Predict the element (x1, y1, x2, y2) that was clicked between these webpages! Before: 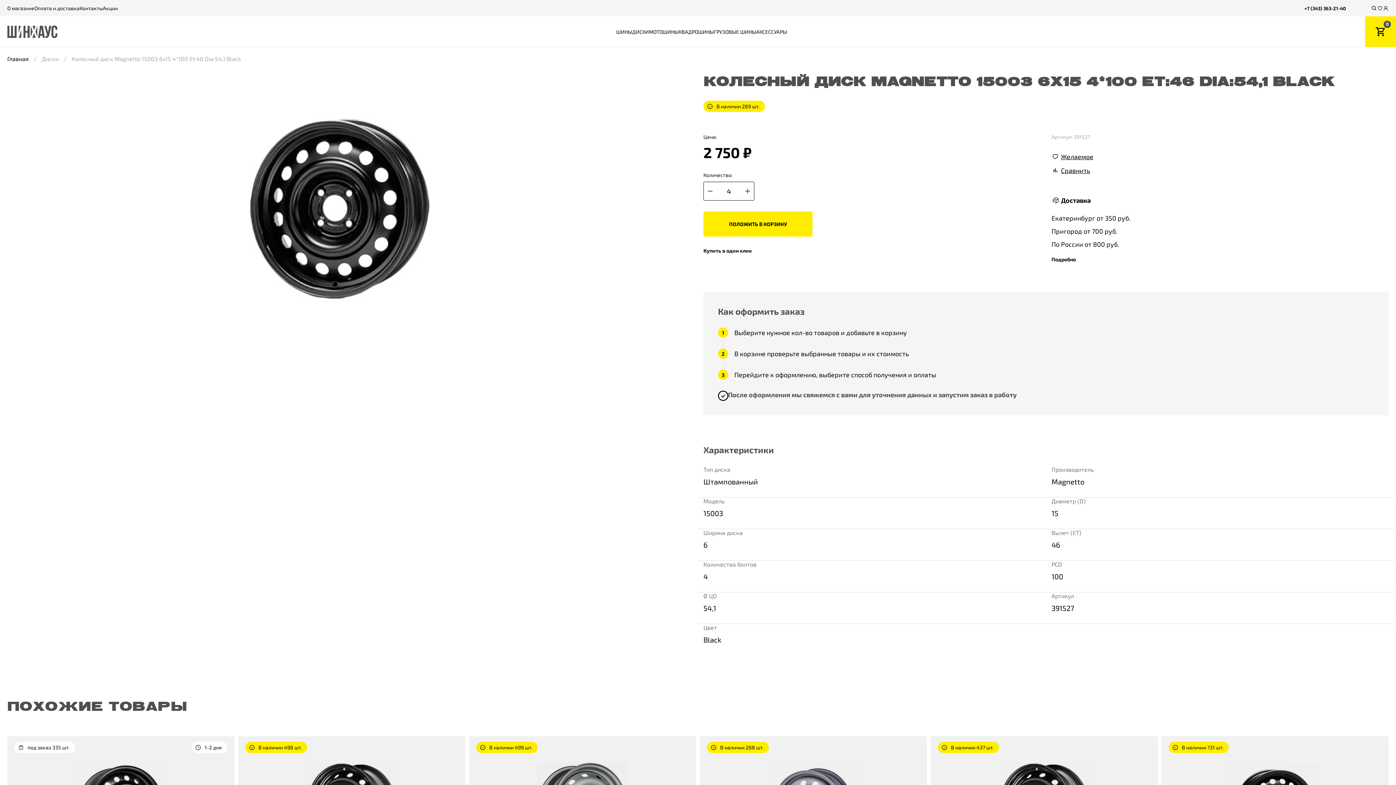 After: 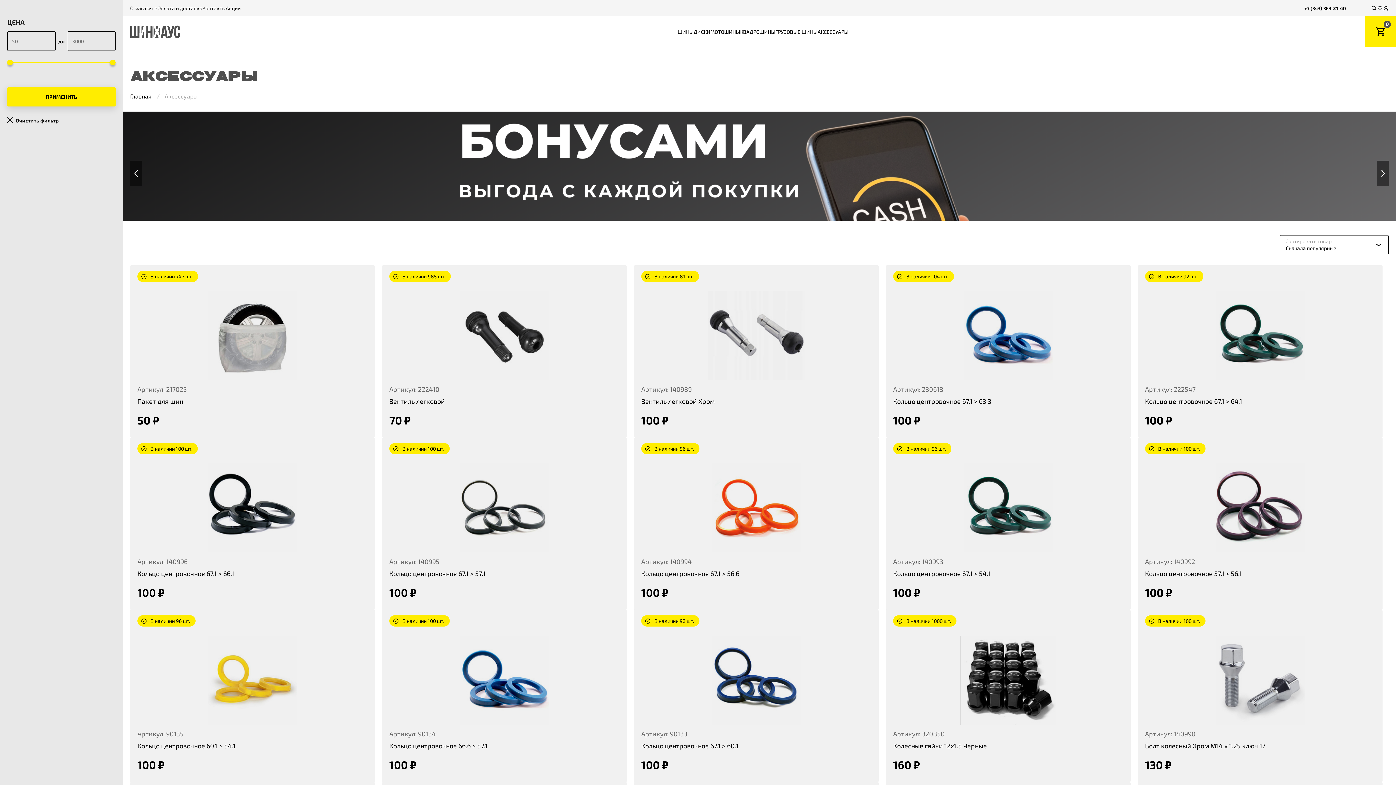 Action: label: АКСЕССУАРЫ bbox: (756, 28, 787, 34)